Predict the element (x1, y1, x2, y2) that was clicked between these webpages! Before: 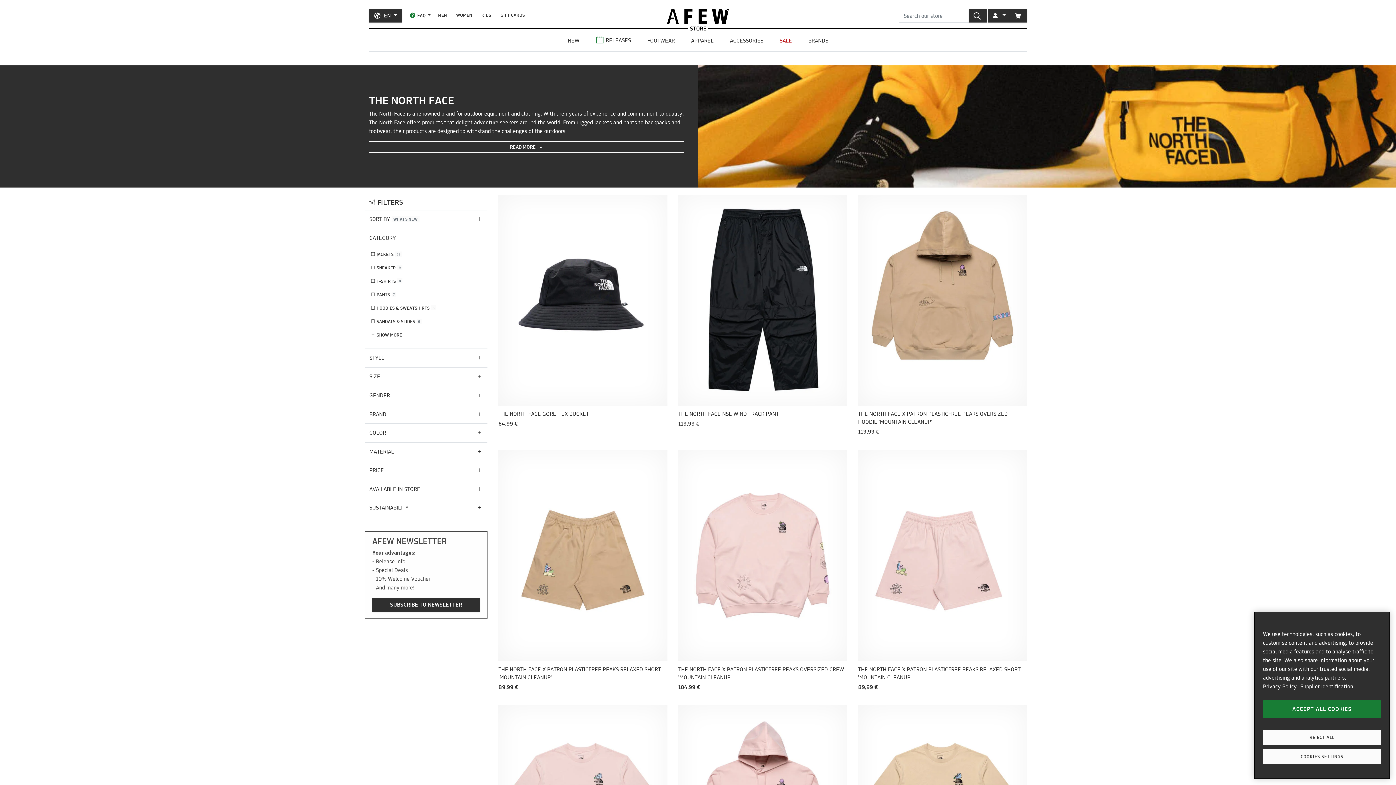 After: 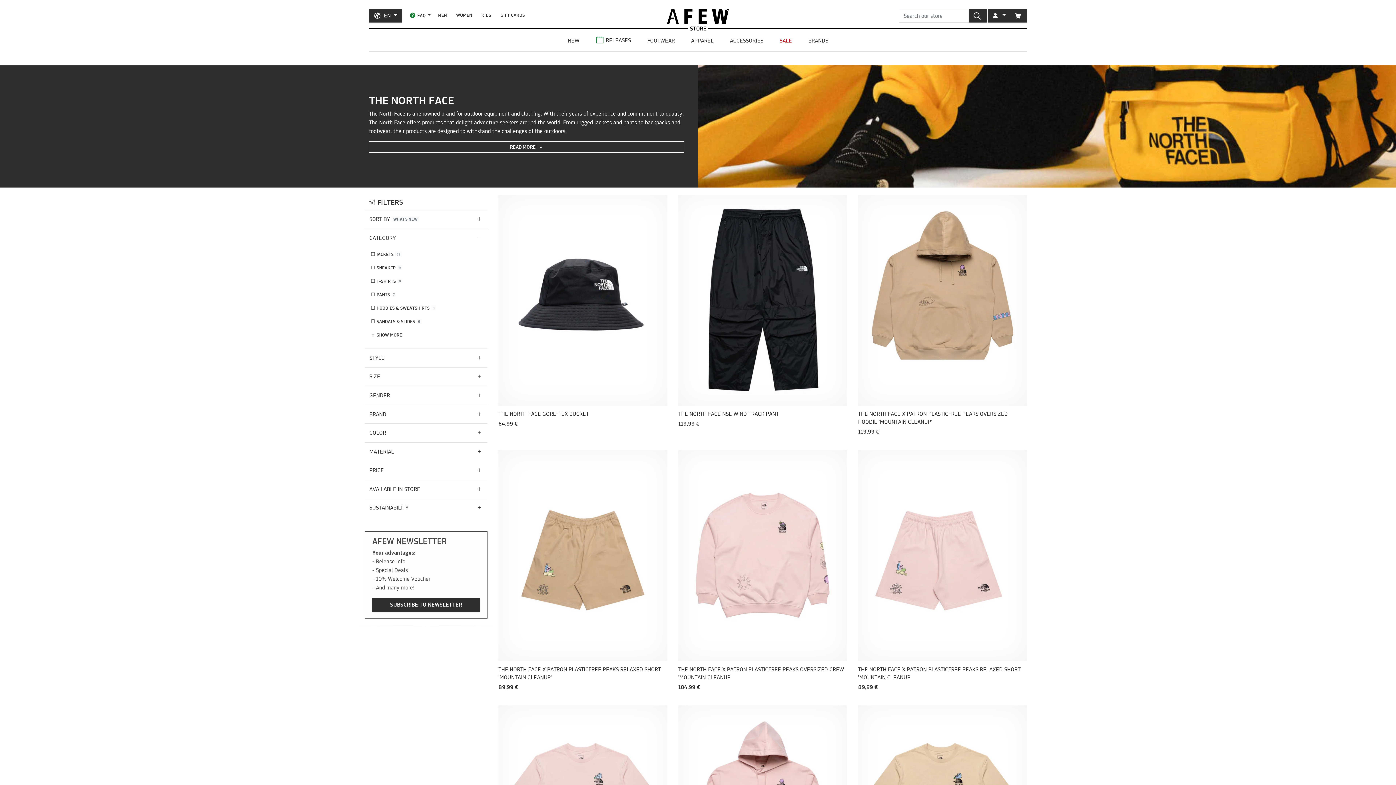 Action: bbox: (1263, 729, 1381, 745) label: REJECT ALL